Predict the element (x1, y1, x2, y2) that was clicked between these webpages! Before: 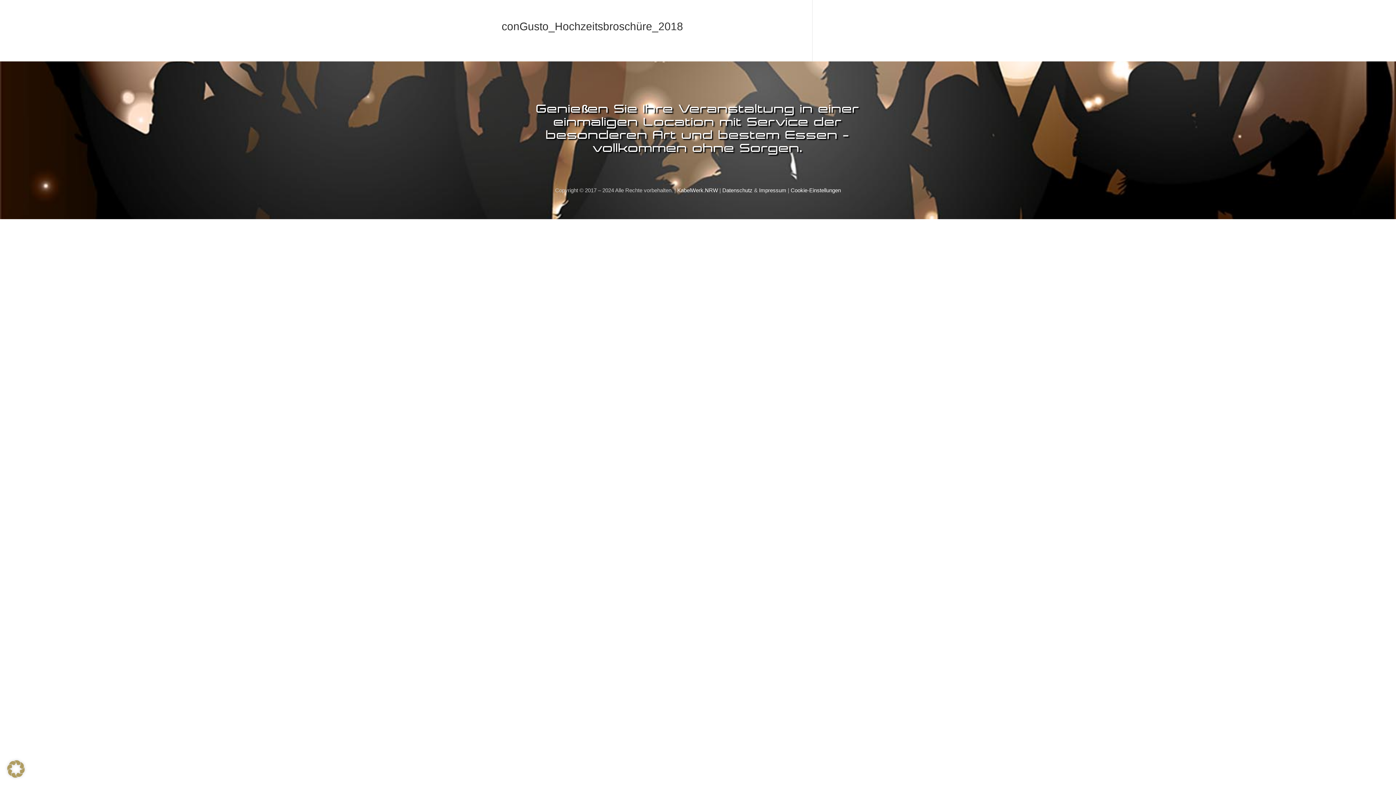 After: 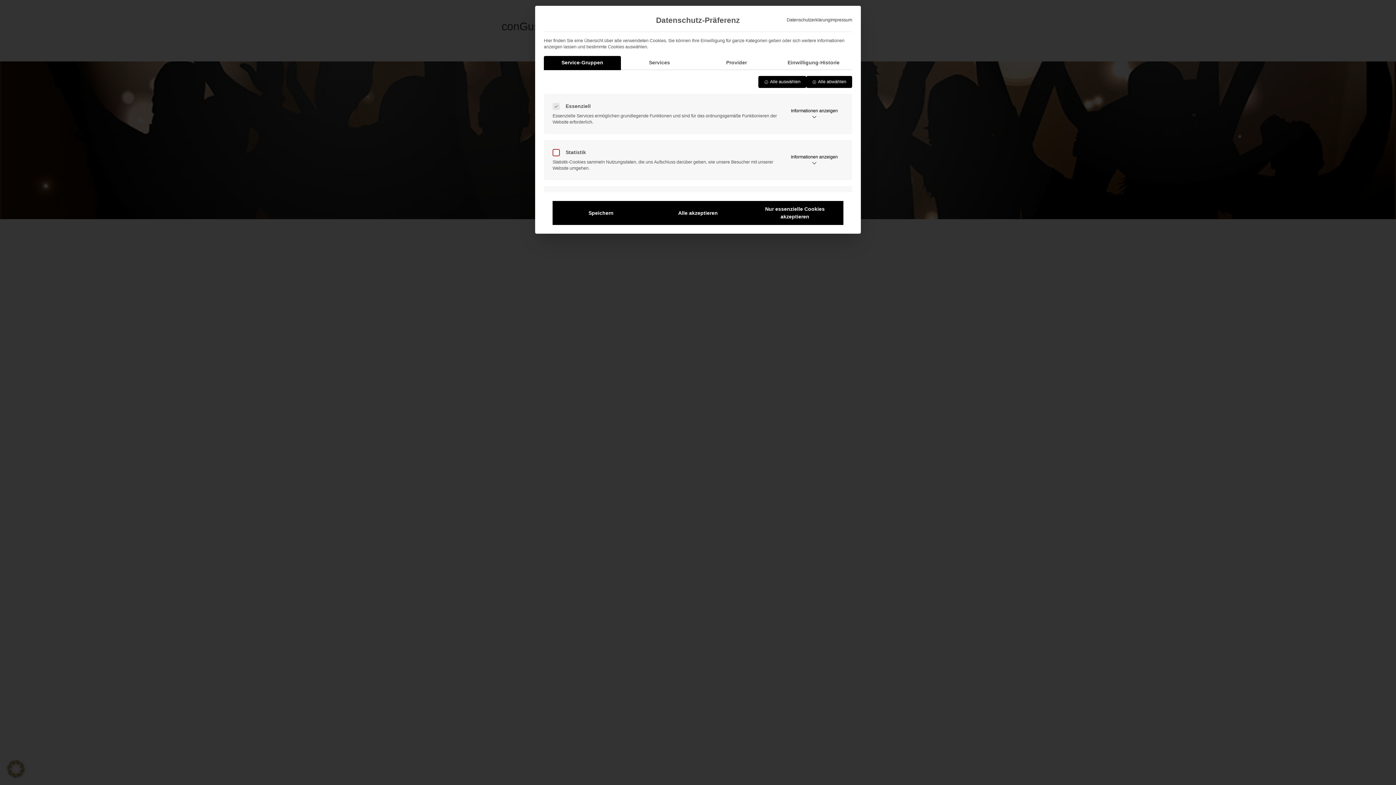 Action: bbox: (790, 187, 841, 193) label: Cookie-Einstellungen